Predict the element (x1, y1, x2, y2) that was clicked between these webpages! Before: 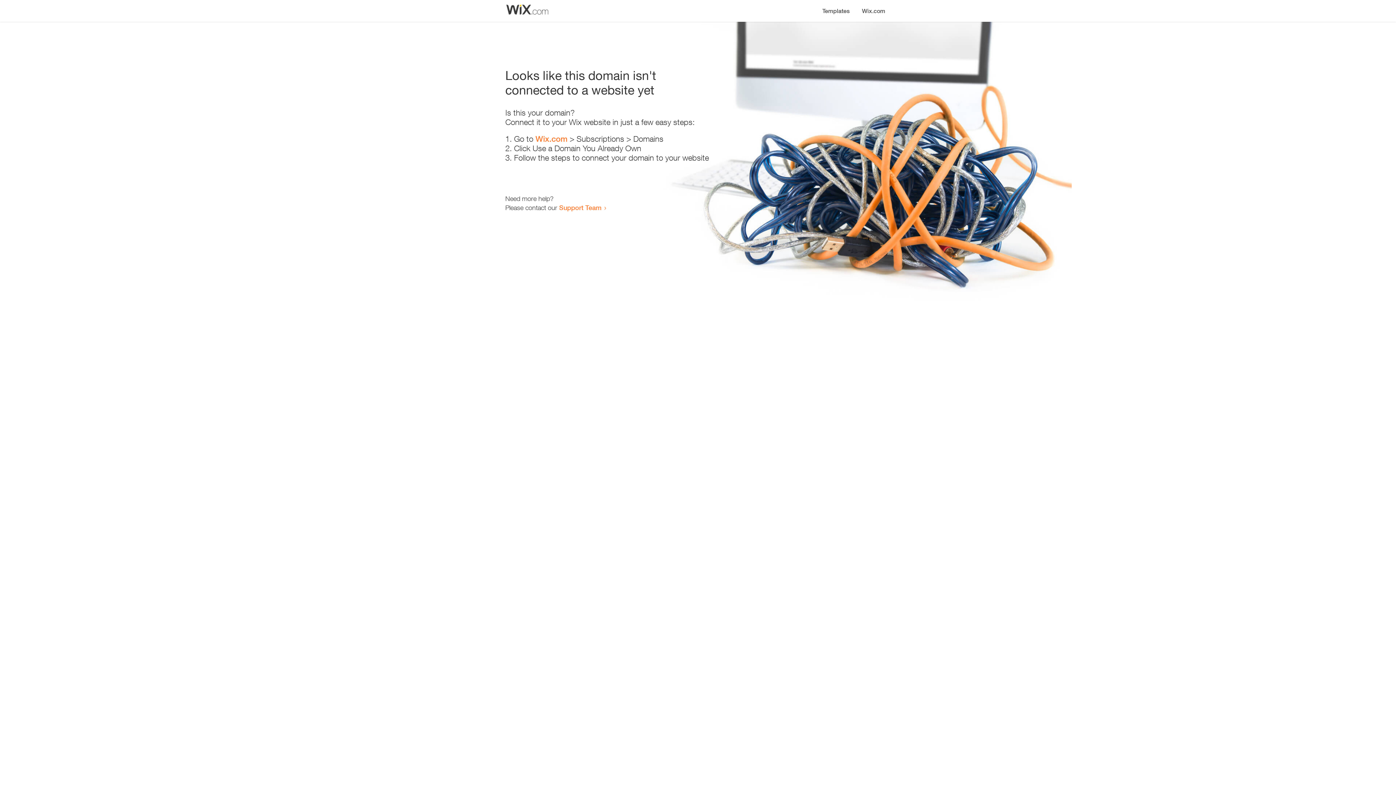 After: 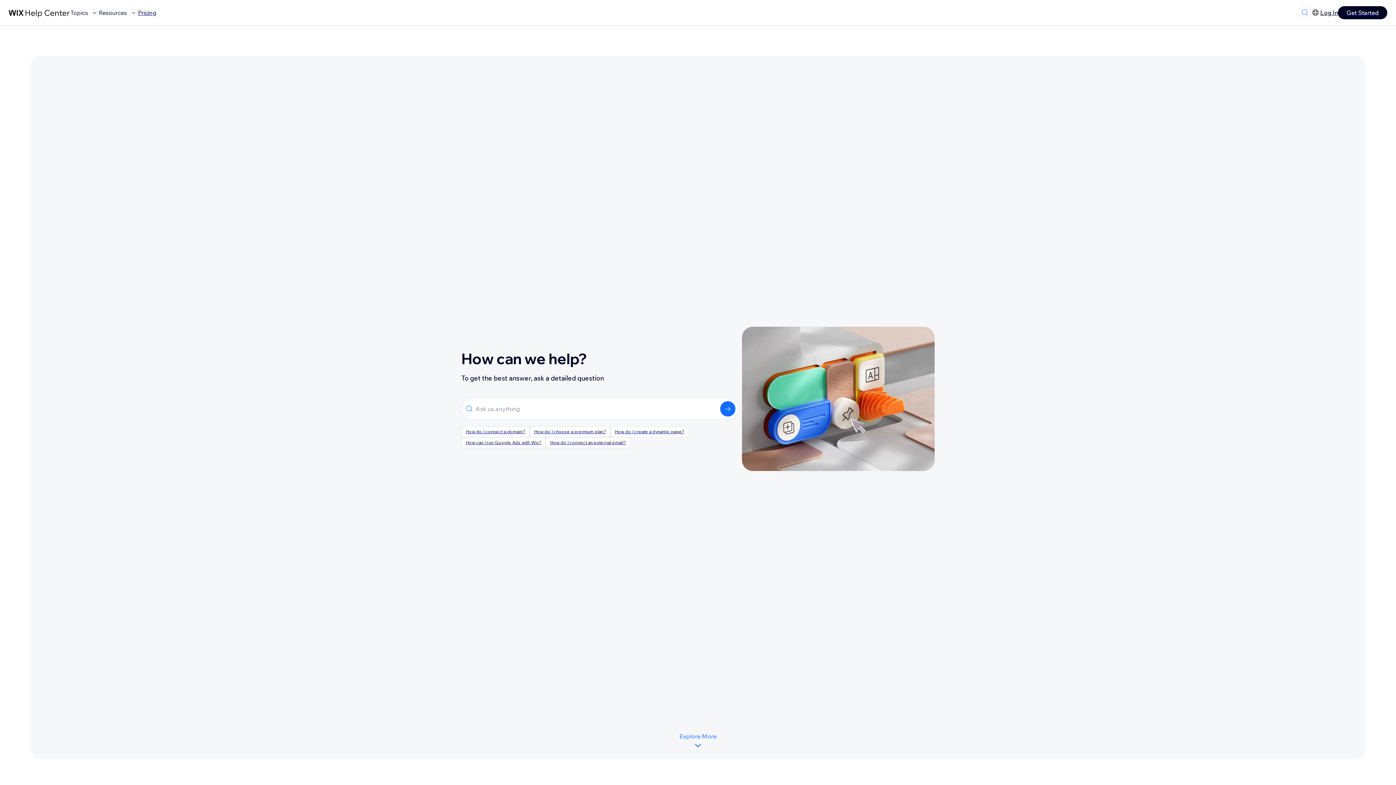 Action: bbox: (559, 203, 601, 211) label: Support Team